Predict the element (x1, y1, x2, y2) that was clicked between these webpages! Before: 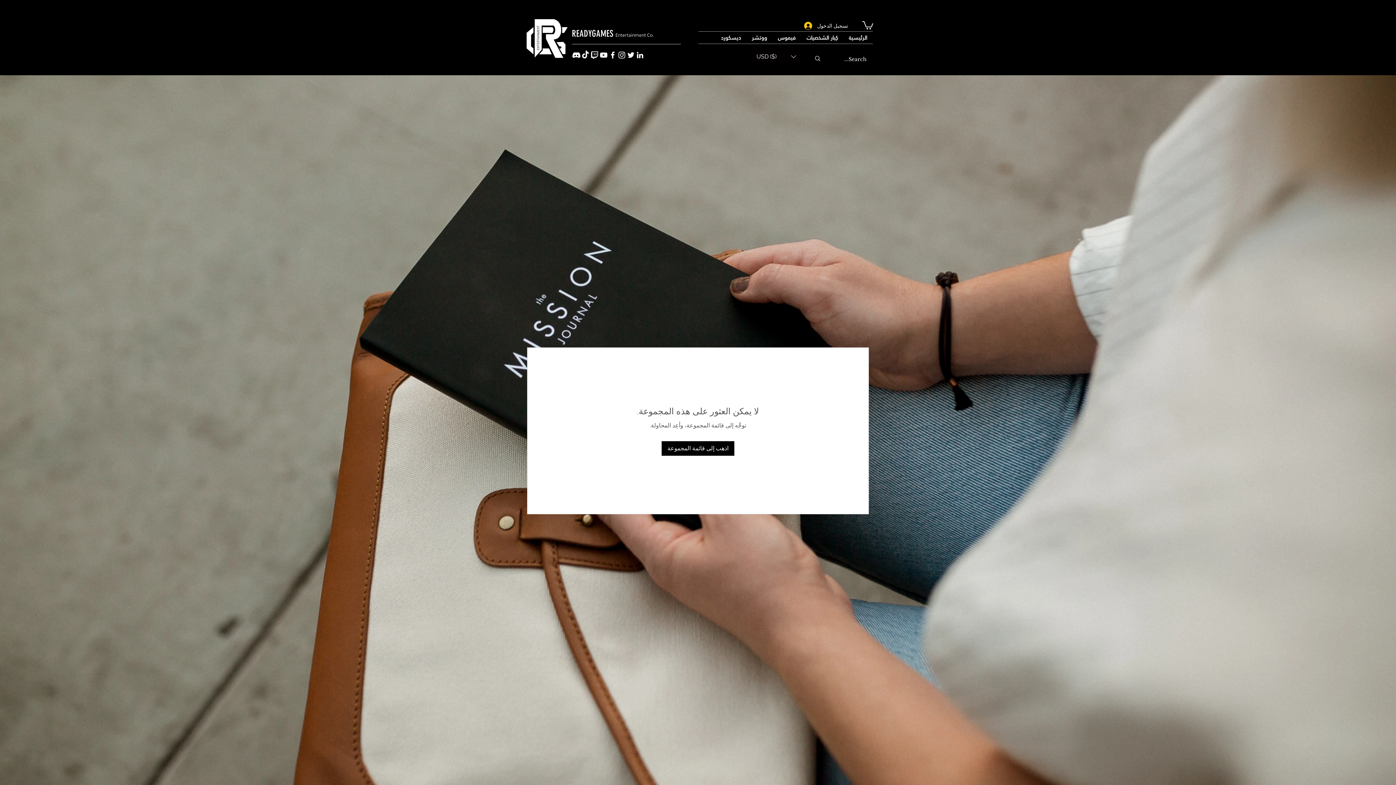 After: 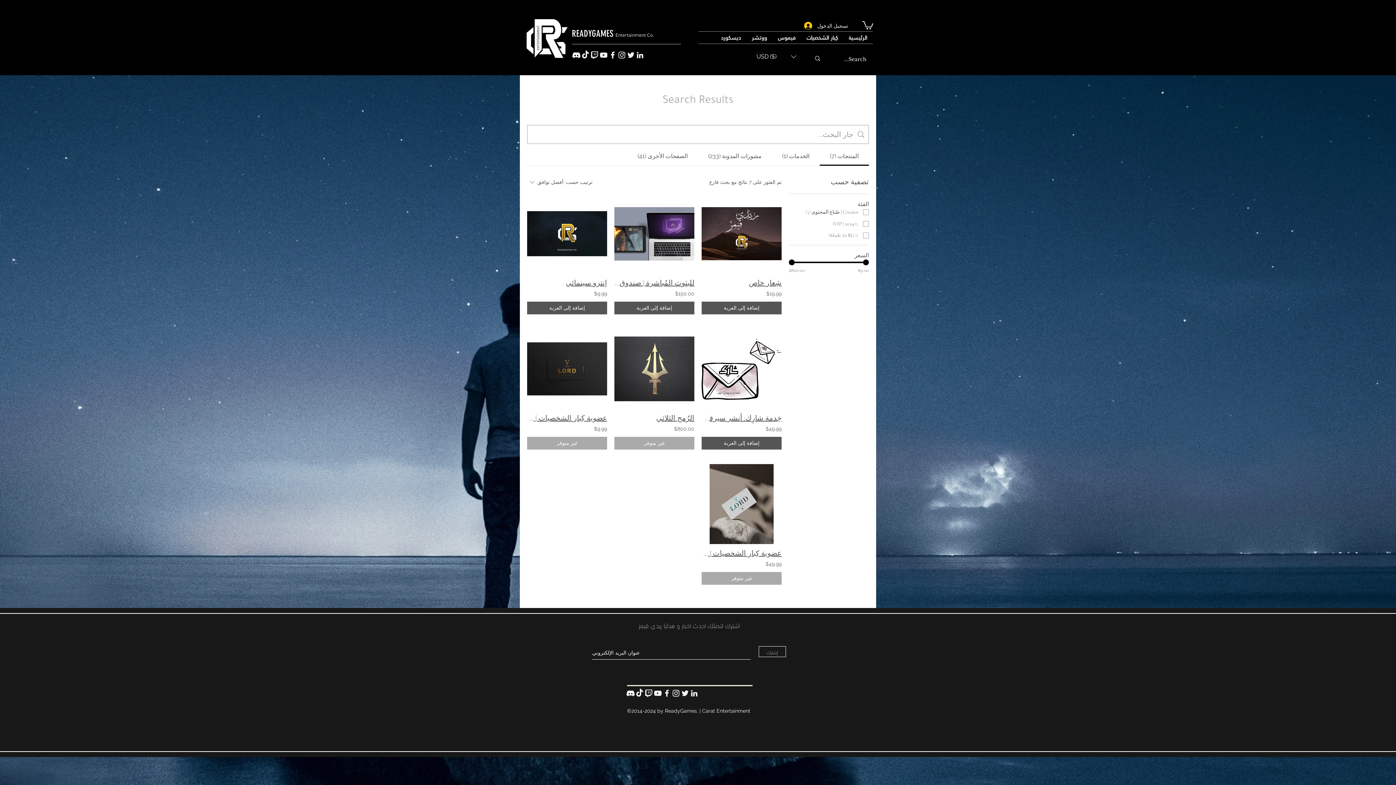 Action: bbox: (810, 53, 824, 63) label: Search...